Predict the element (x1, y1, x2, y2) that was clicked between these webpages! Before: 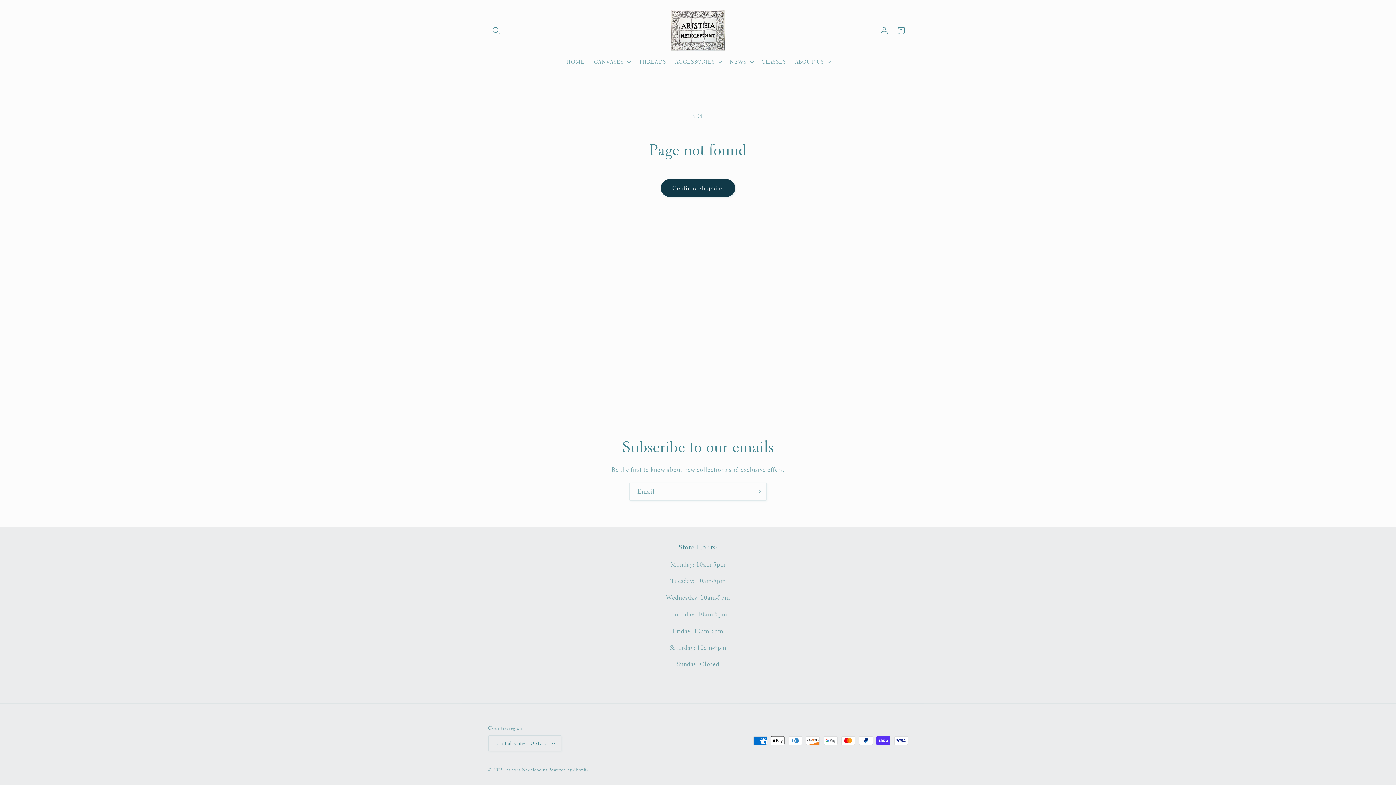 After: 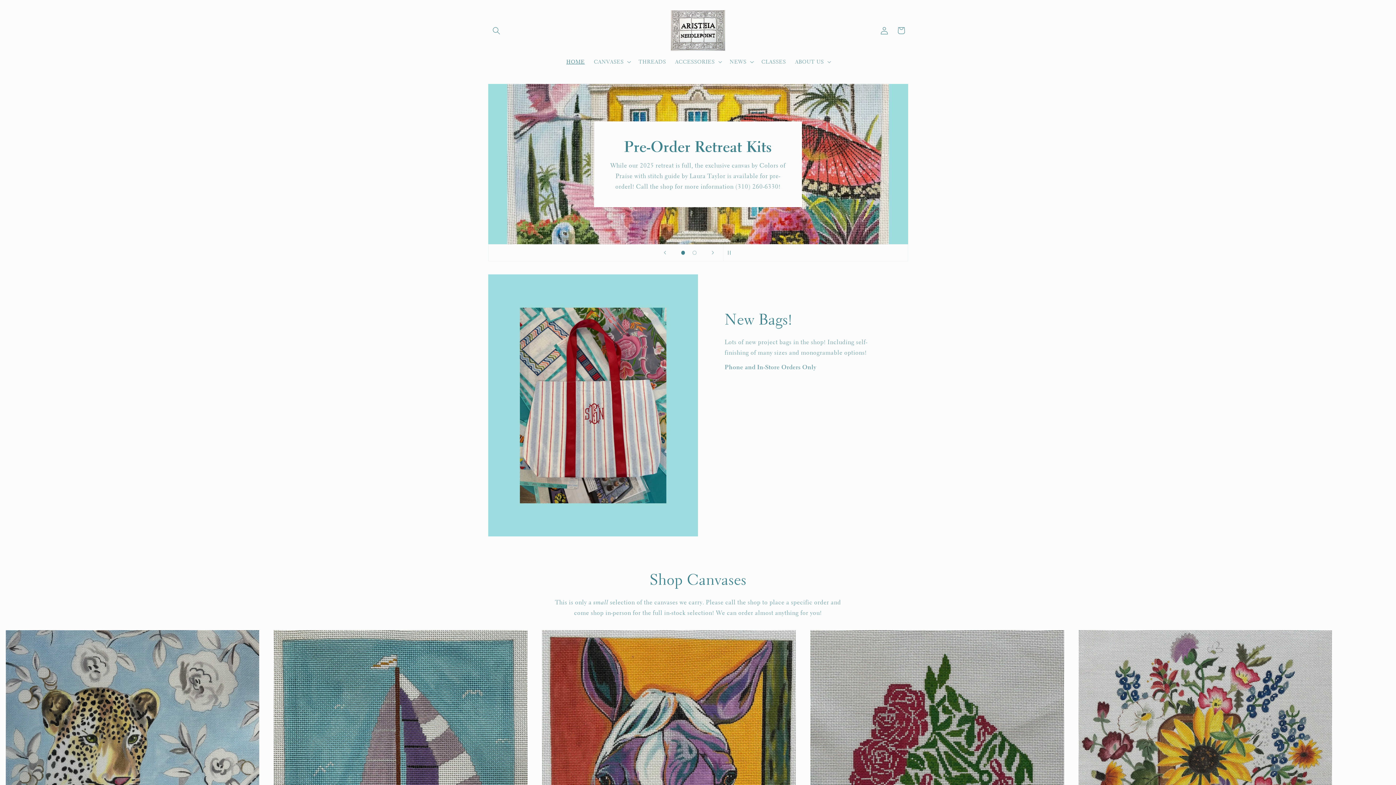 Action: bbox: (505, 767, 547, 773) label: Aristeia Needlepoint